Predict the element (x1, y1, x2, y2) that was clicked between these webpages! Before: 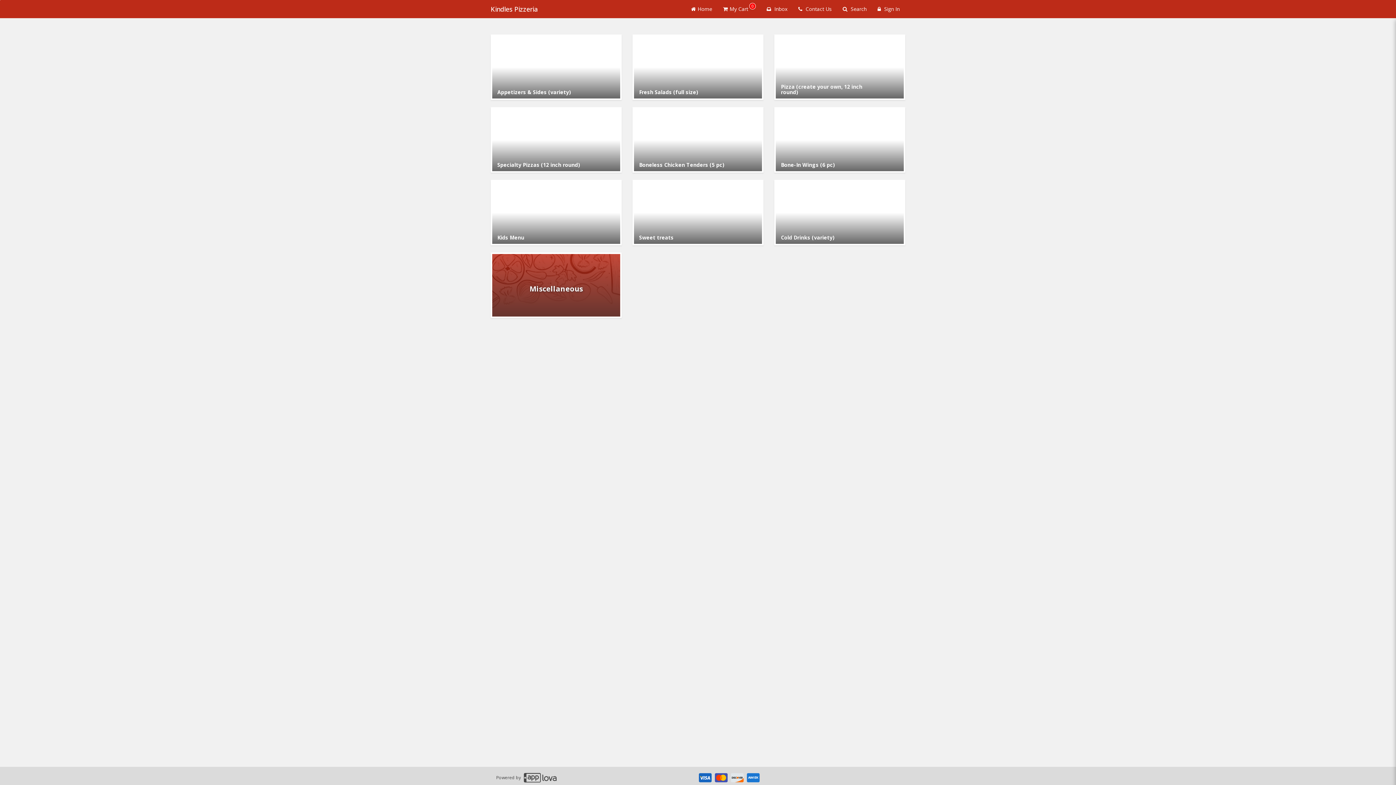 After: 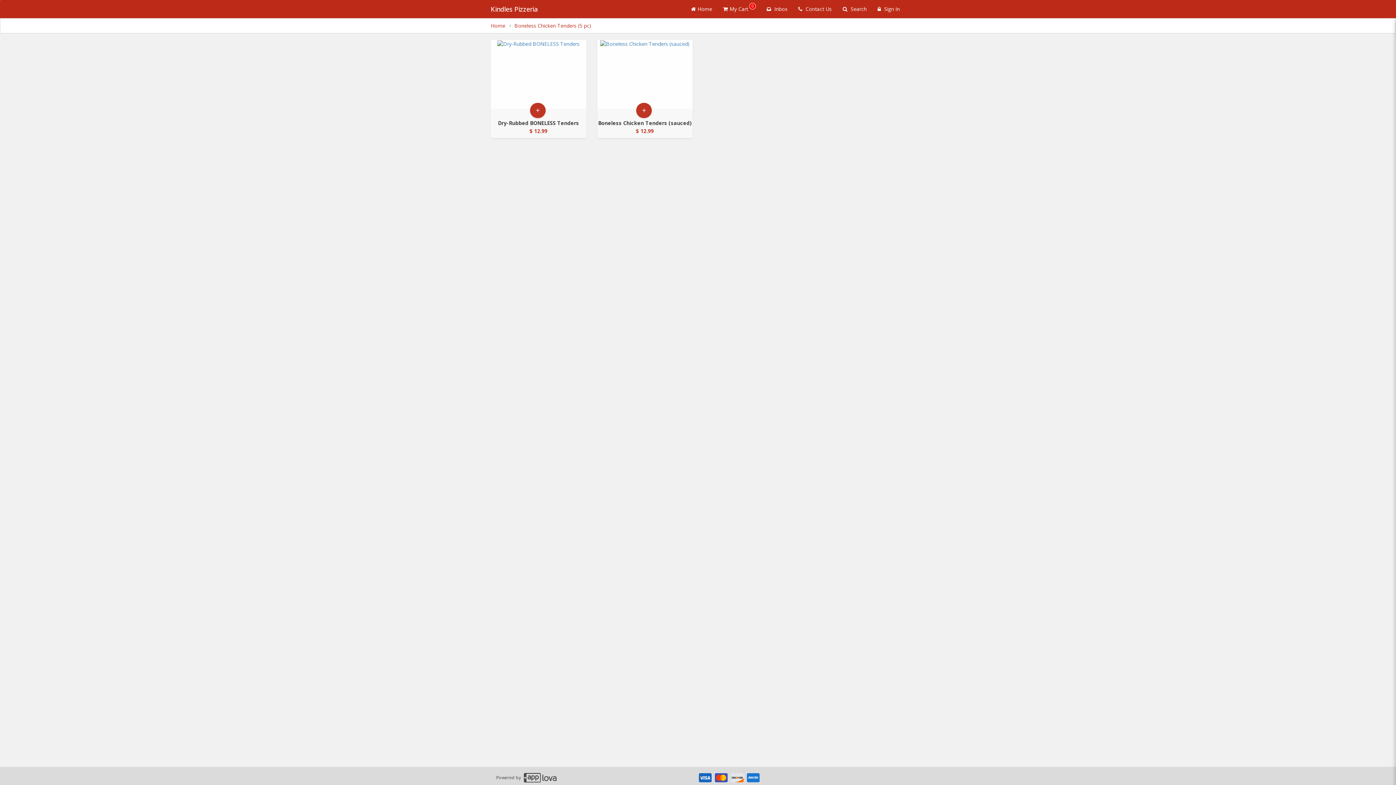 Action: bbox: (632, 107, 763, 172) label: Go to Category Boneless Chicken Tenders (5 pc).